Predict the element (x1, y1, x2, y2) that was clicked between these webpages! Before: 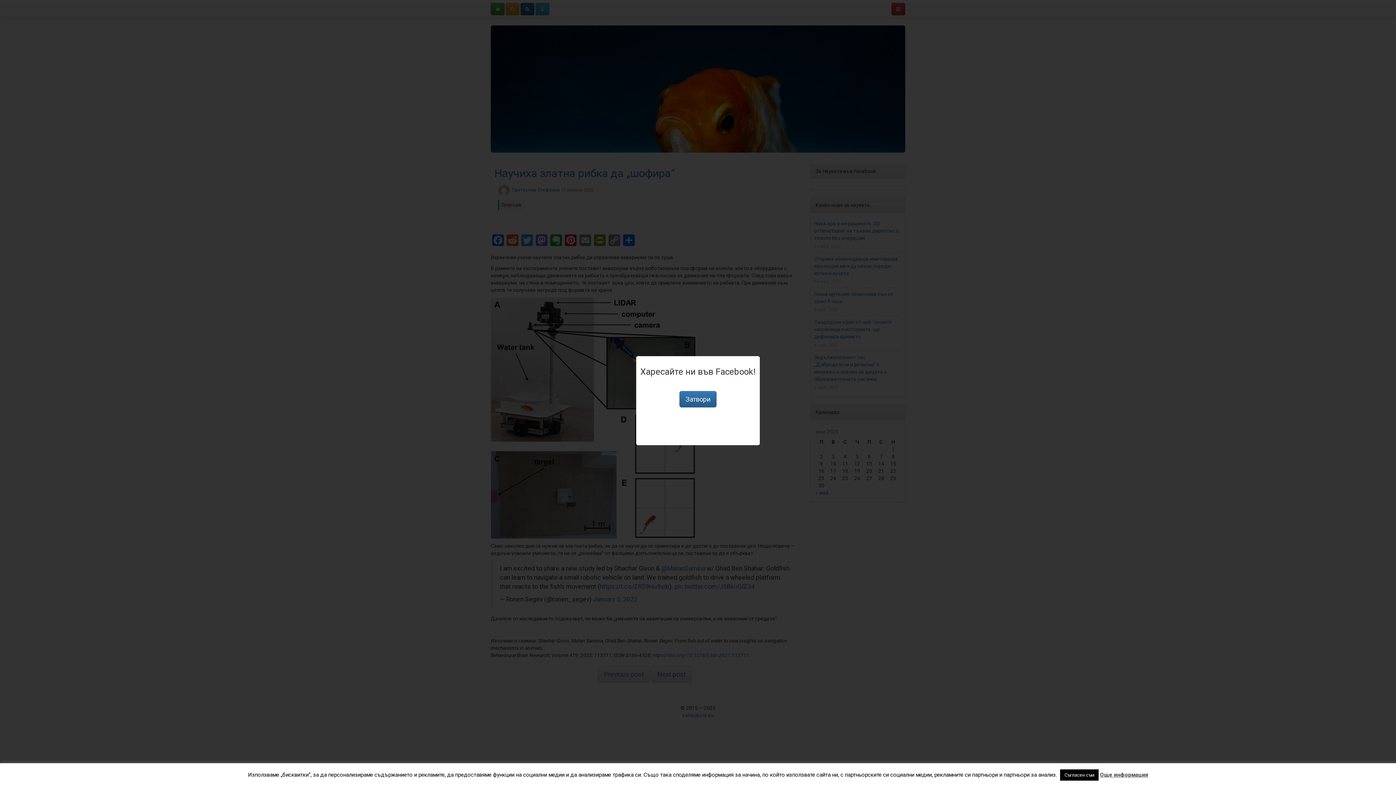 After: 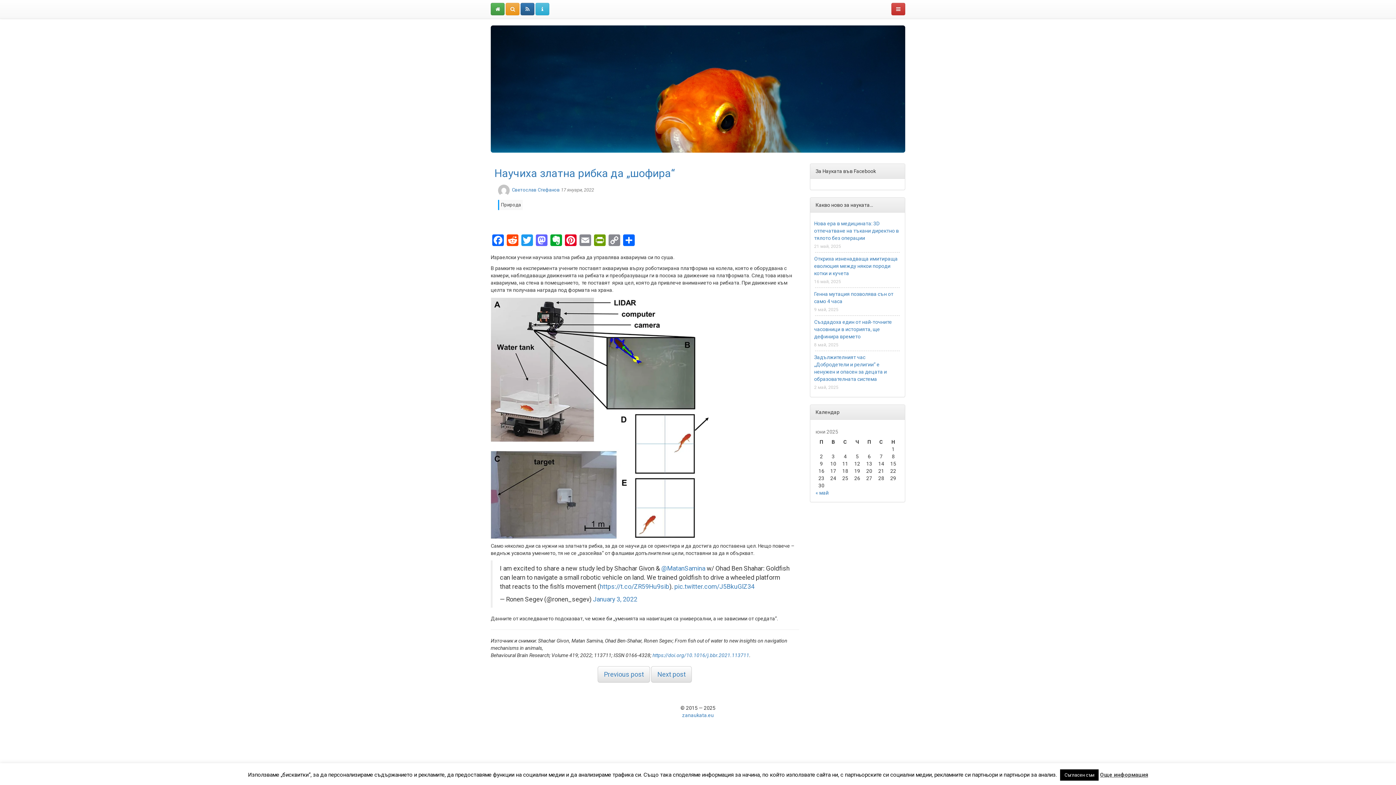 Action: bbox: (679, 391, 716, 407) label: Затвори